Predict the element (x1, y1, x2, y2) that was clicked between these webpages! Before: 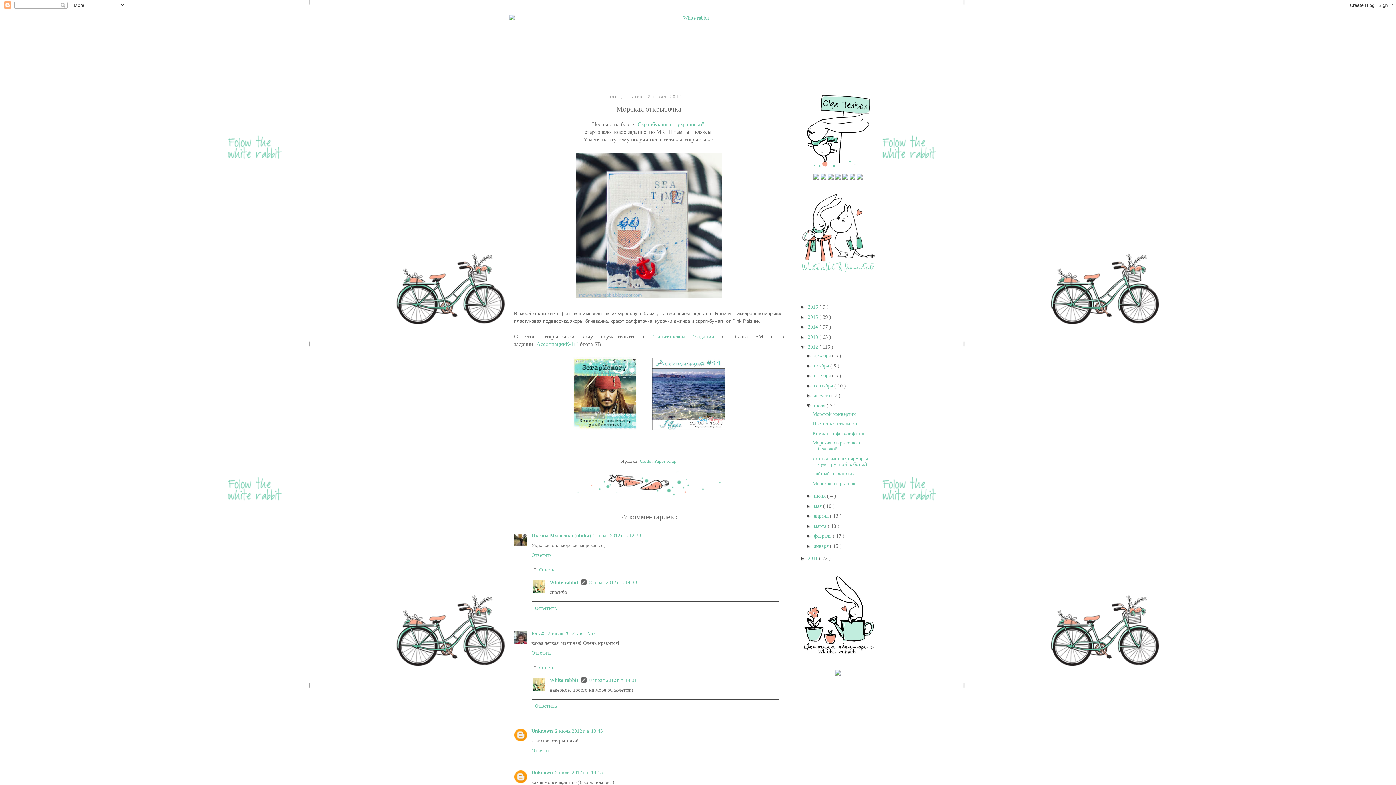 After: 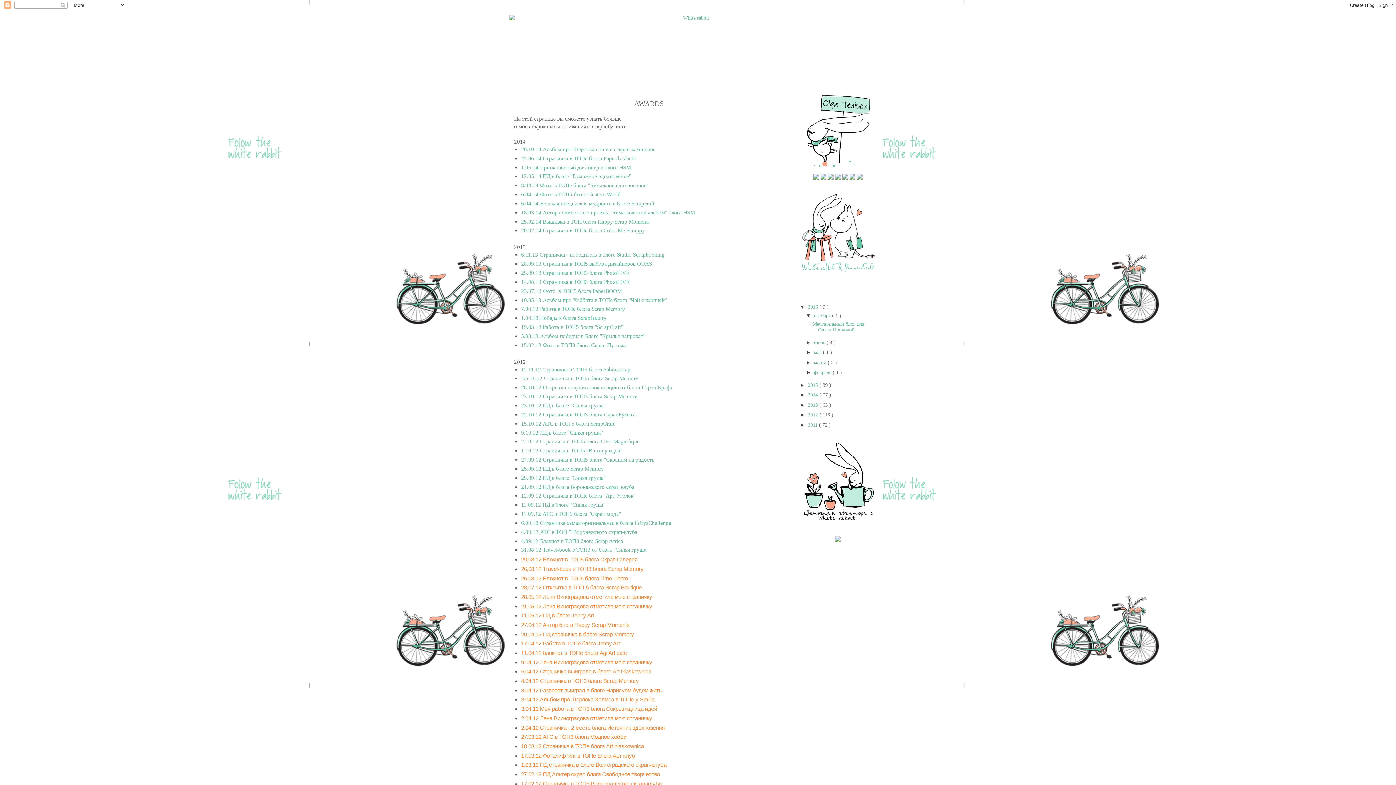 Action: bbox: (820, 175, 826, 180)